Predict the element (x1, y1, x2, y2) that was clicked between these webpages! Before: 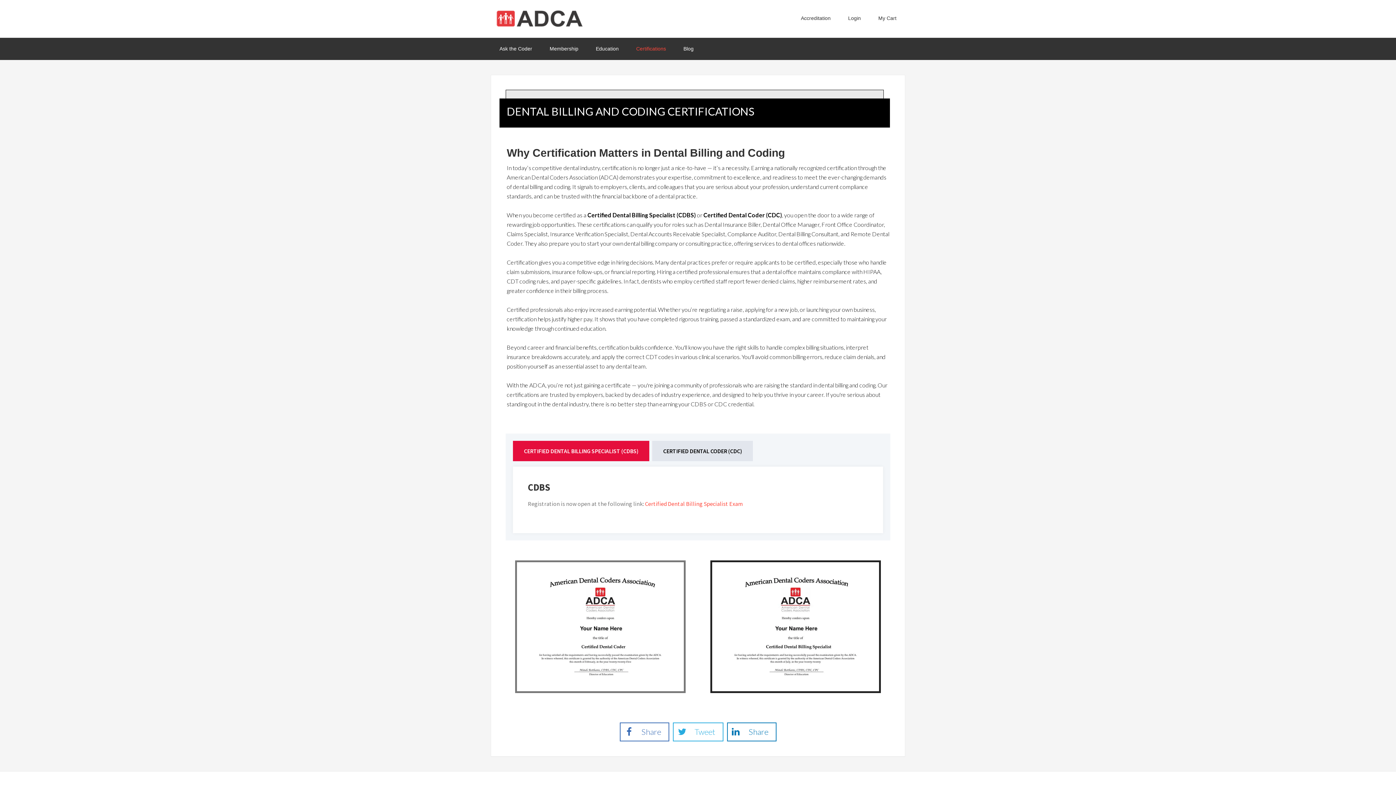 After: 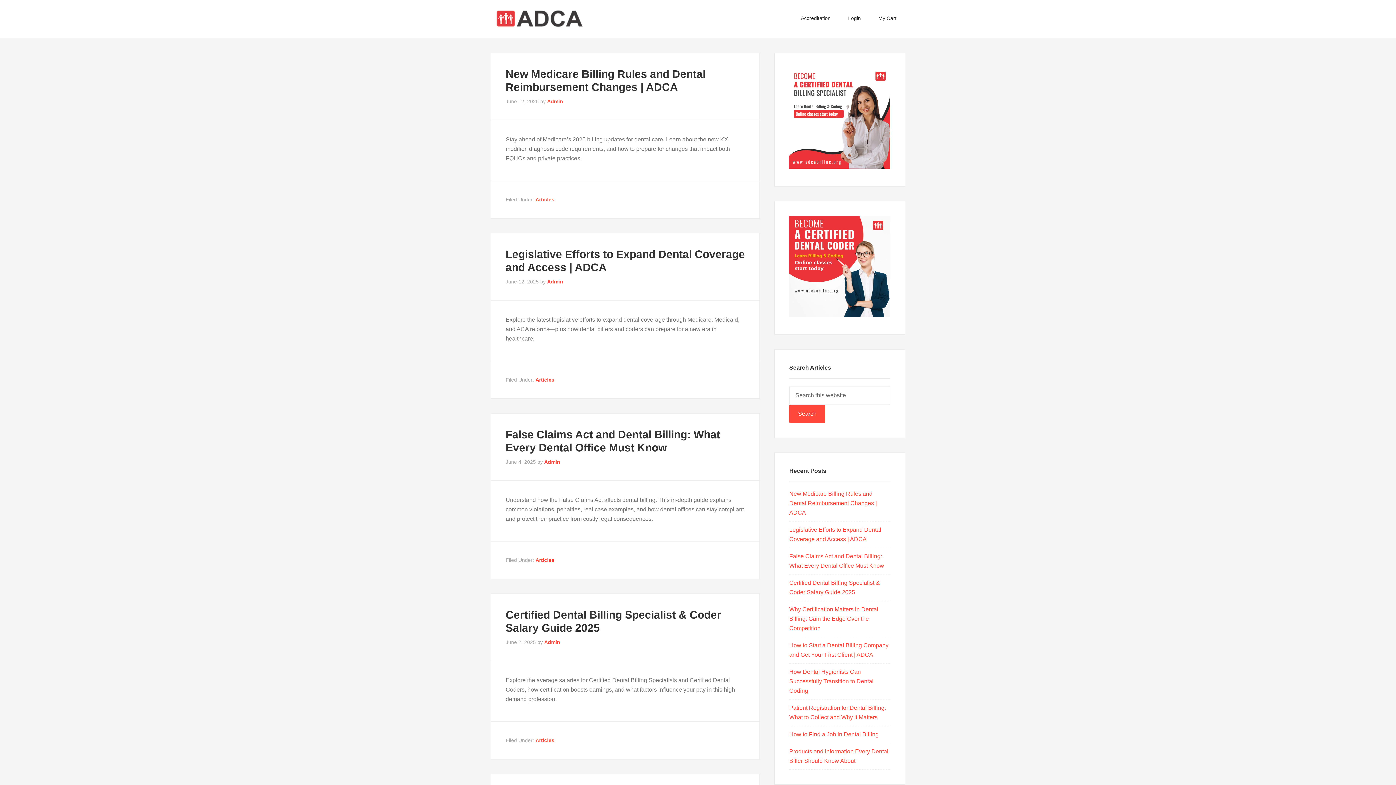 Action: label: Blog bbox: (674, 37, 702, 60)